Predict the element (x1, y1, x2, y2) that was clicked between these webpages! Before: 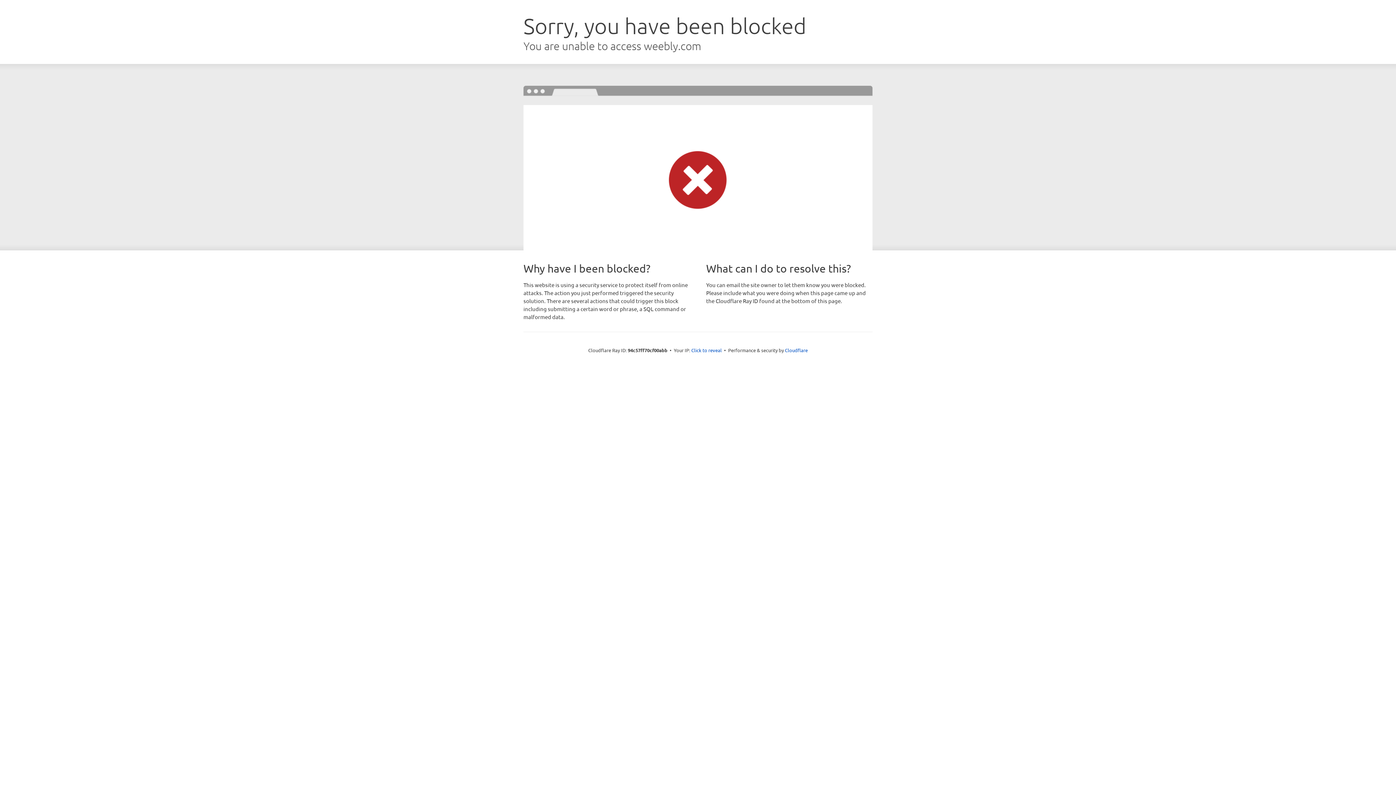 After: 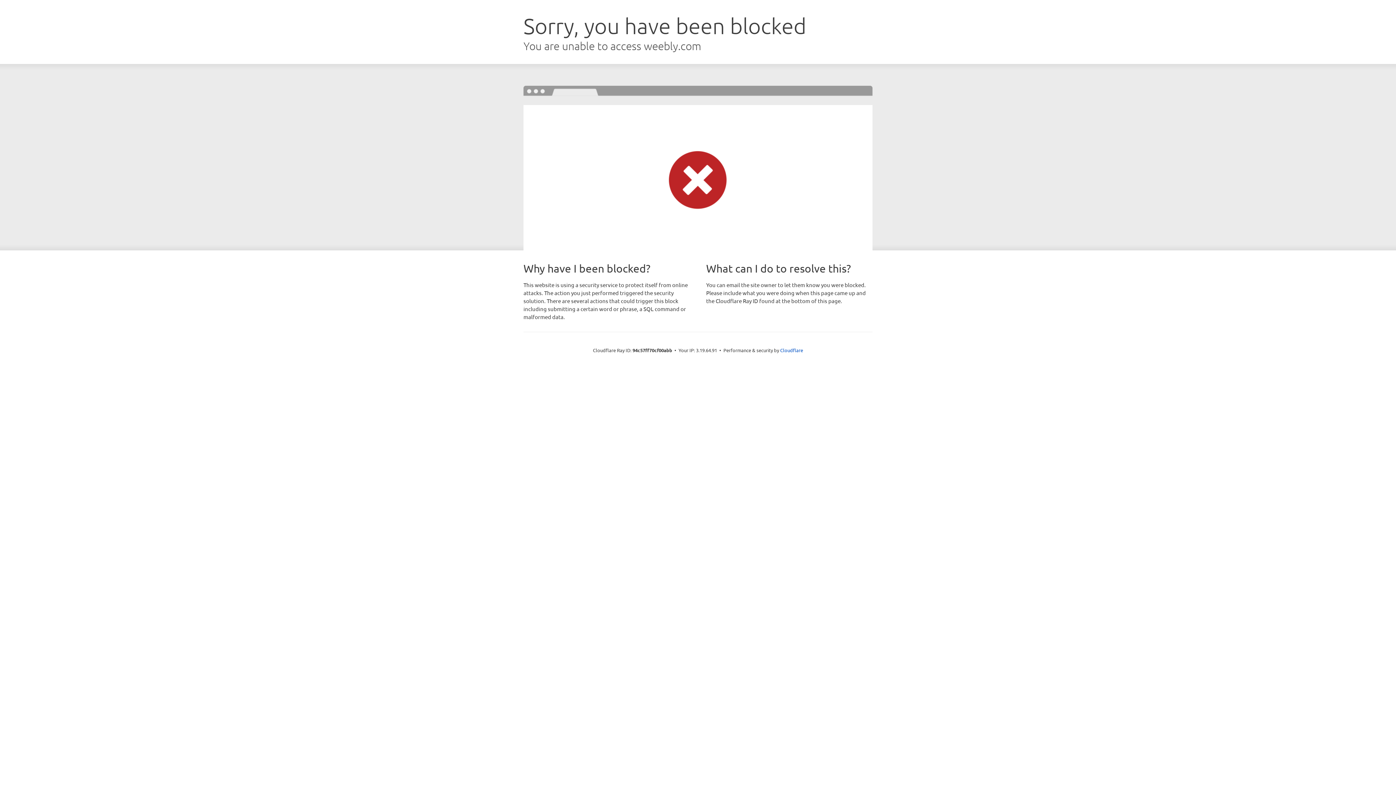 Action: label: Click to reveal bbox: (691, 346, 722, 353)